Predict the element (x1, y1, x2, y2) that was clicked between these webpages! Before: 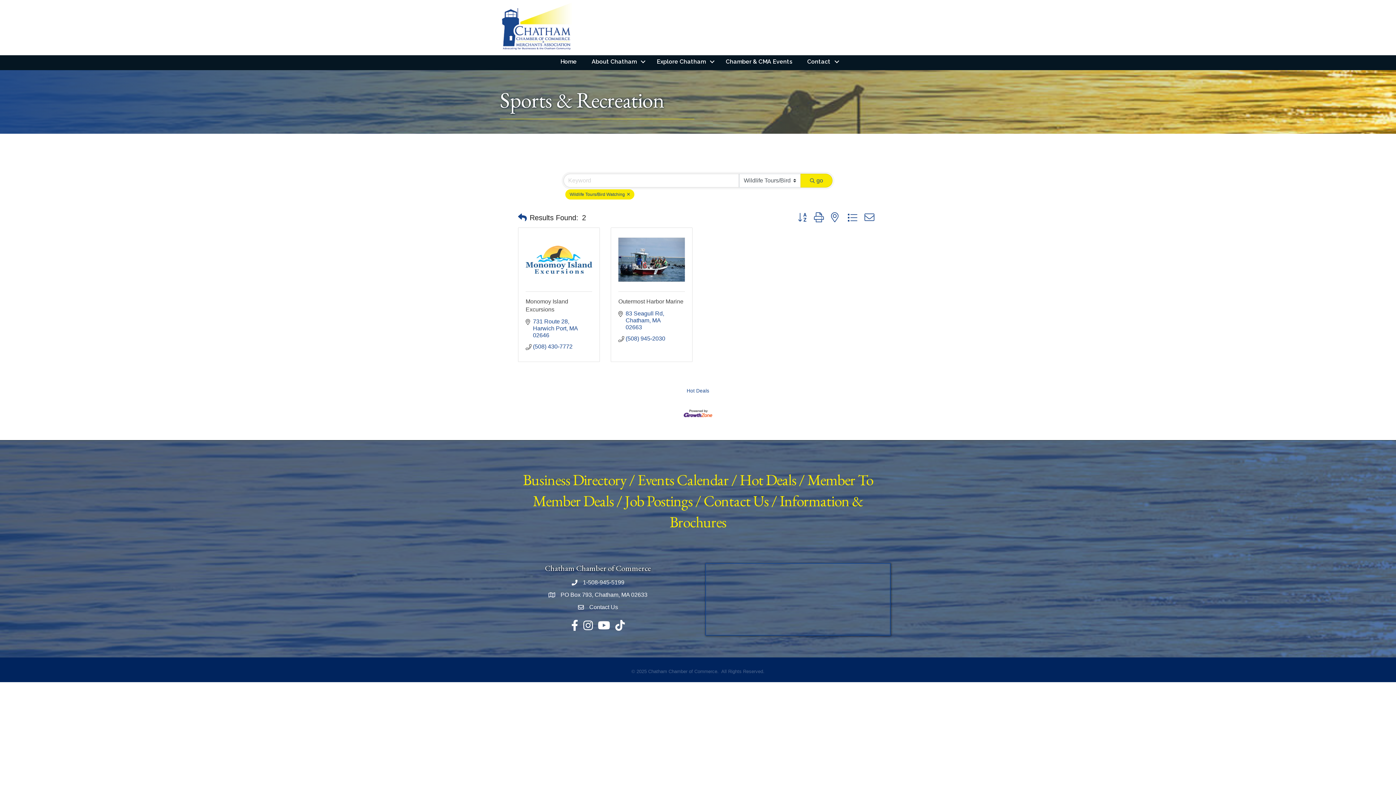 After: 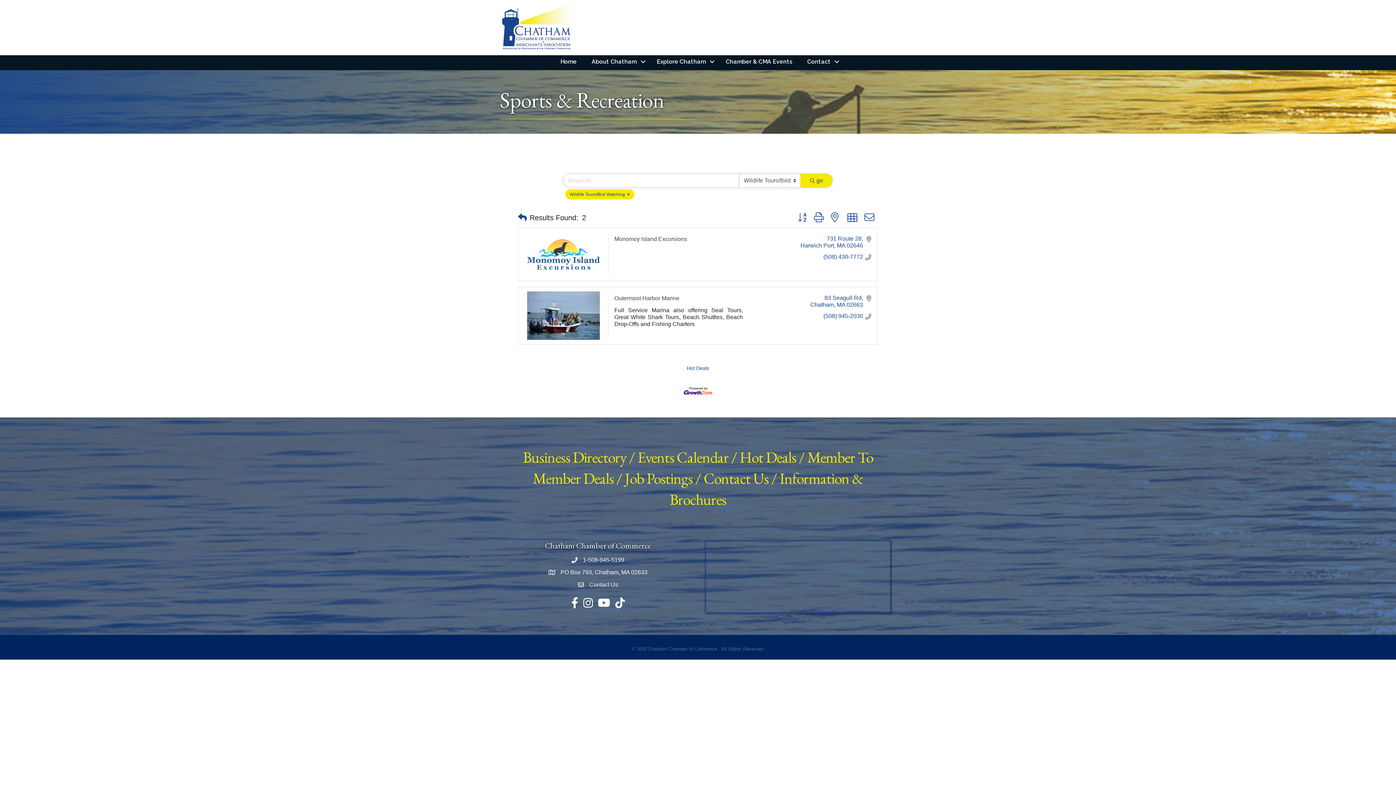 Action: bbox: (844, 210, 861, 224)